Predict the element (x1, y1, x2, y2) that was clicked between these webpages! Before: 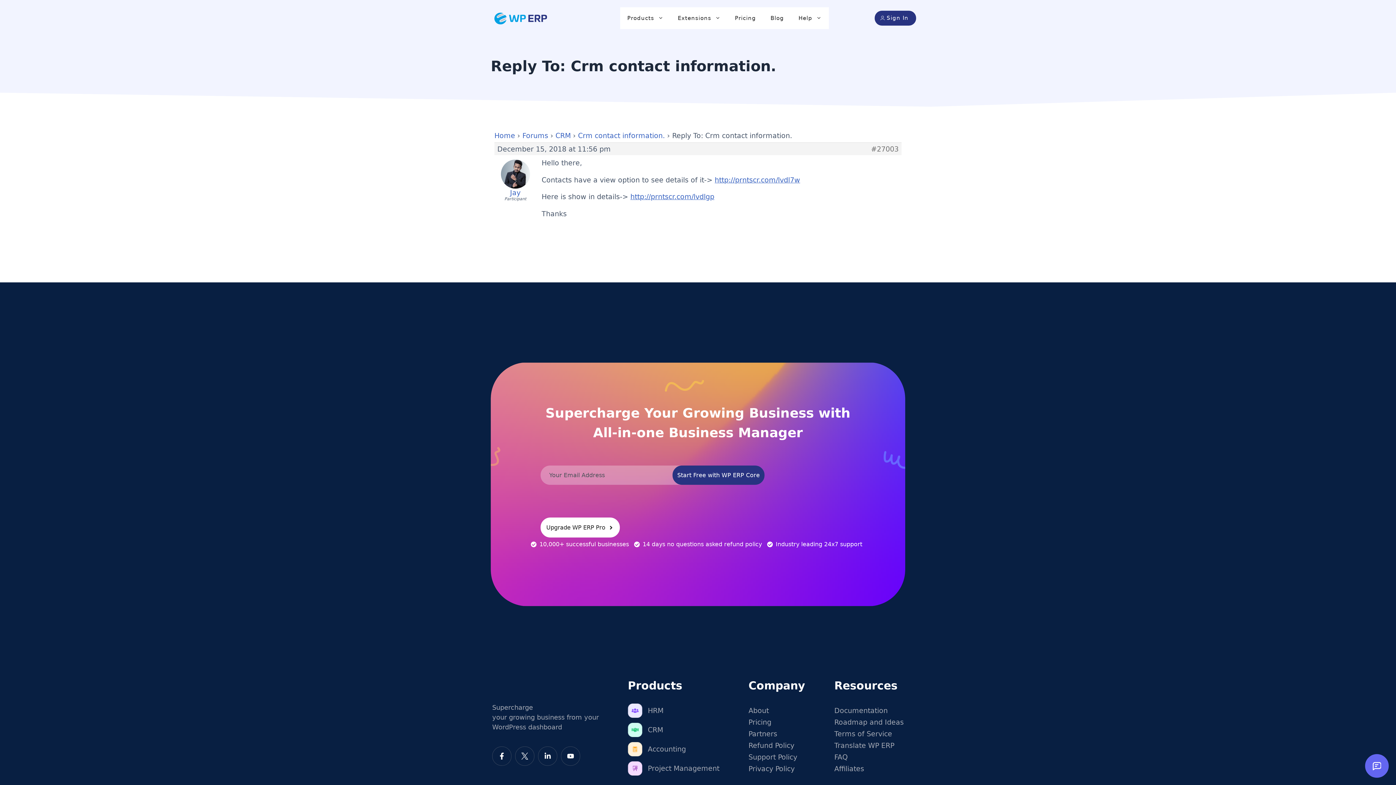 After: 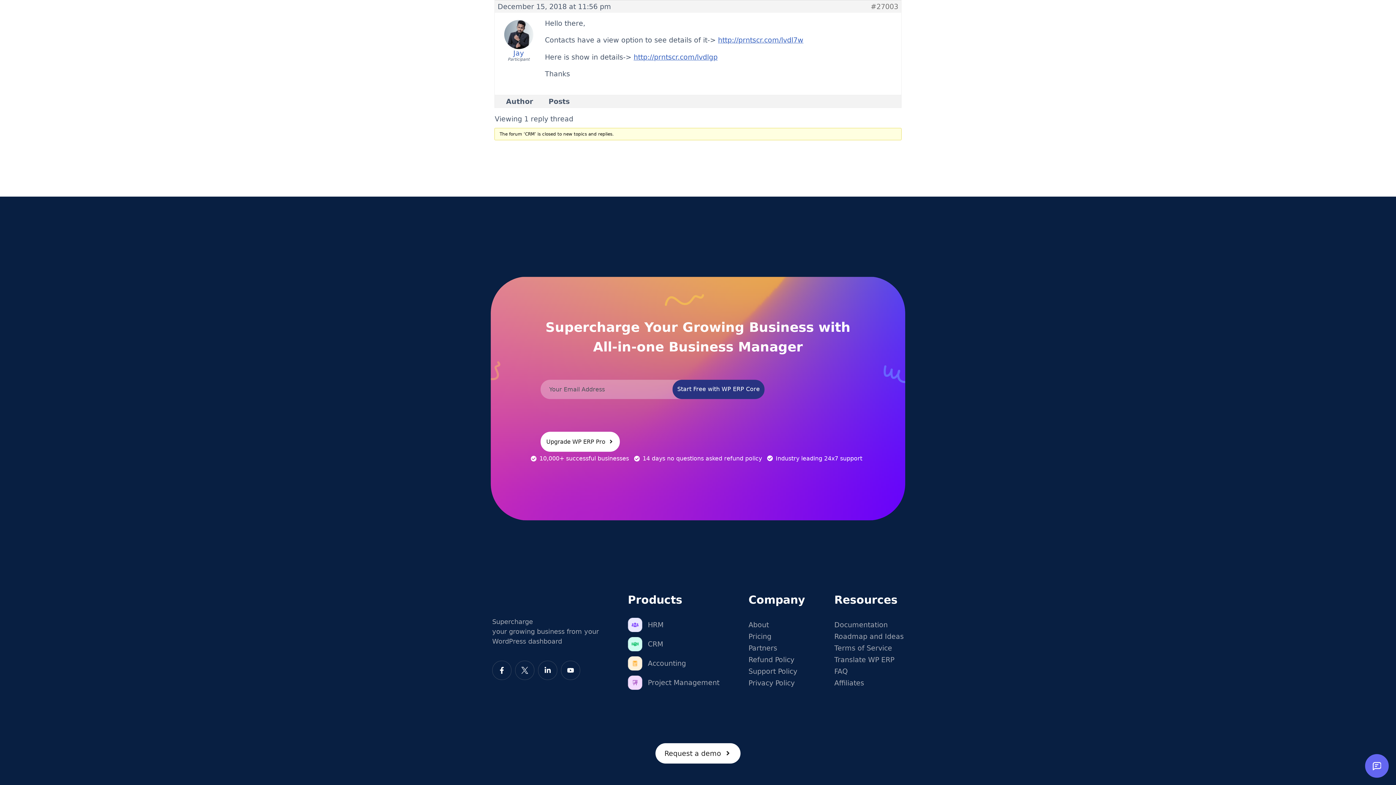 Action: label: #27003 bbox: (871, 145, 898, 152)